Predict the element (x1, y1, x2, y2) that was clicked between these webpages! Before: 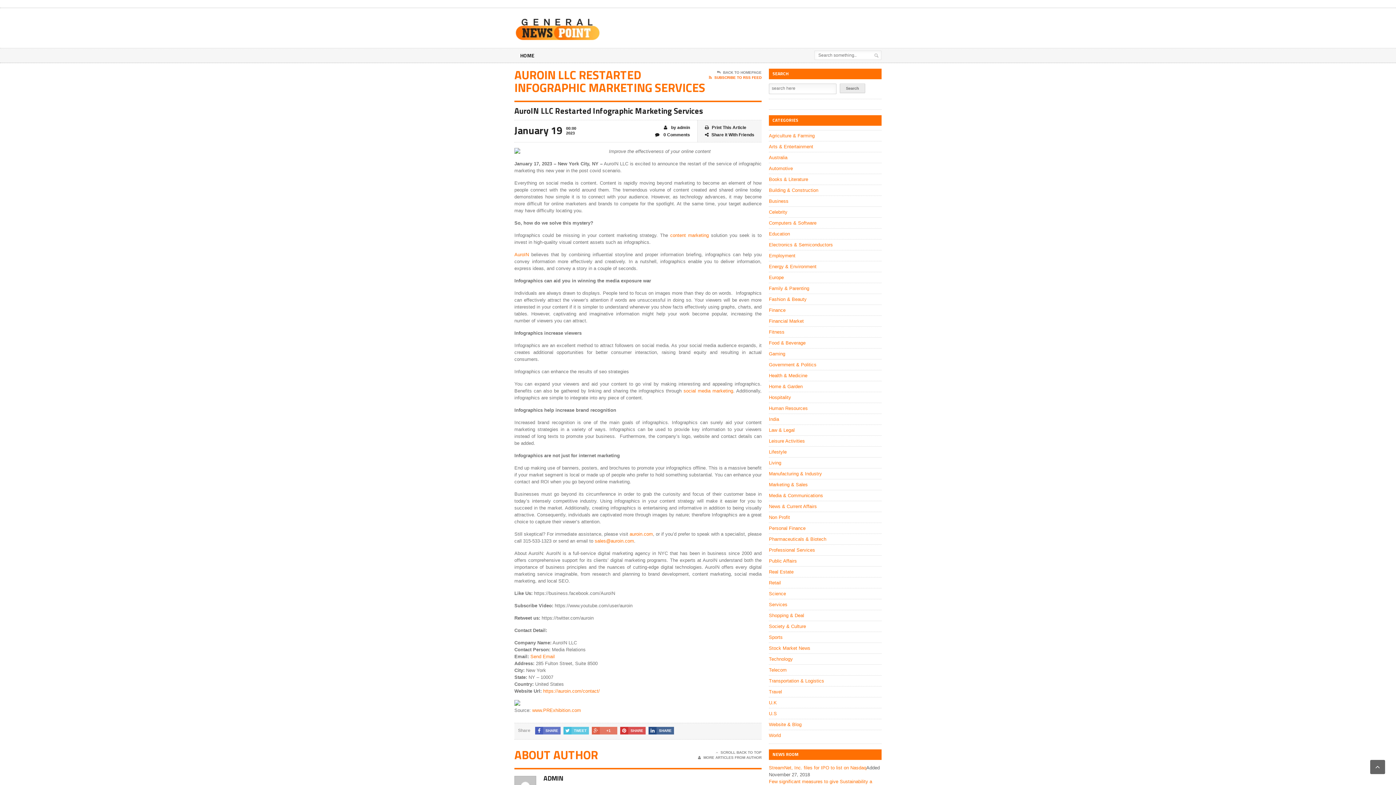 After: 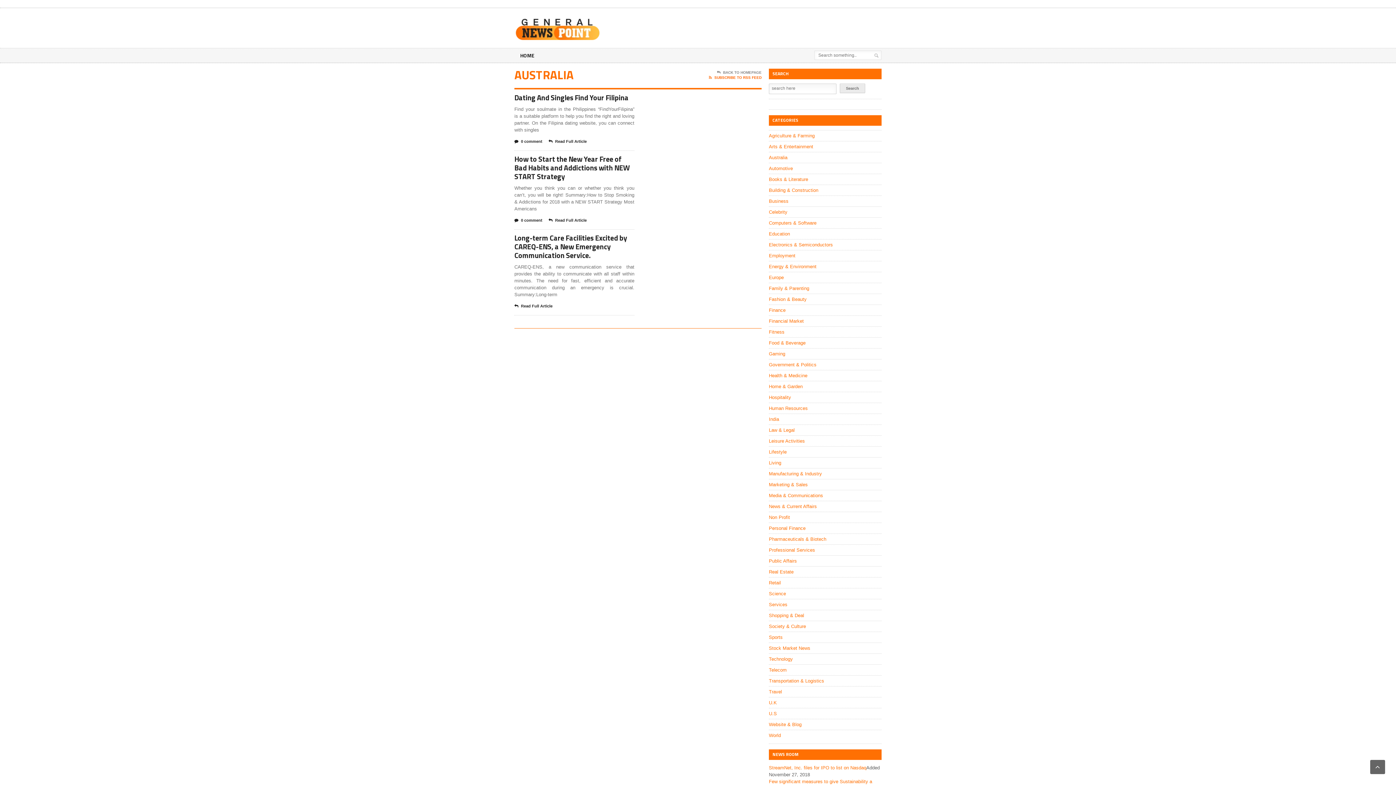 Action: bbox: (769, 154, 787, 160) label: Australia